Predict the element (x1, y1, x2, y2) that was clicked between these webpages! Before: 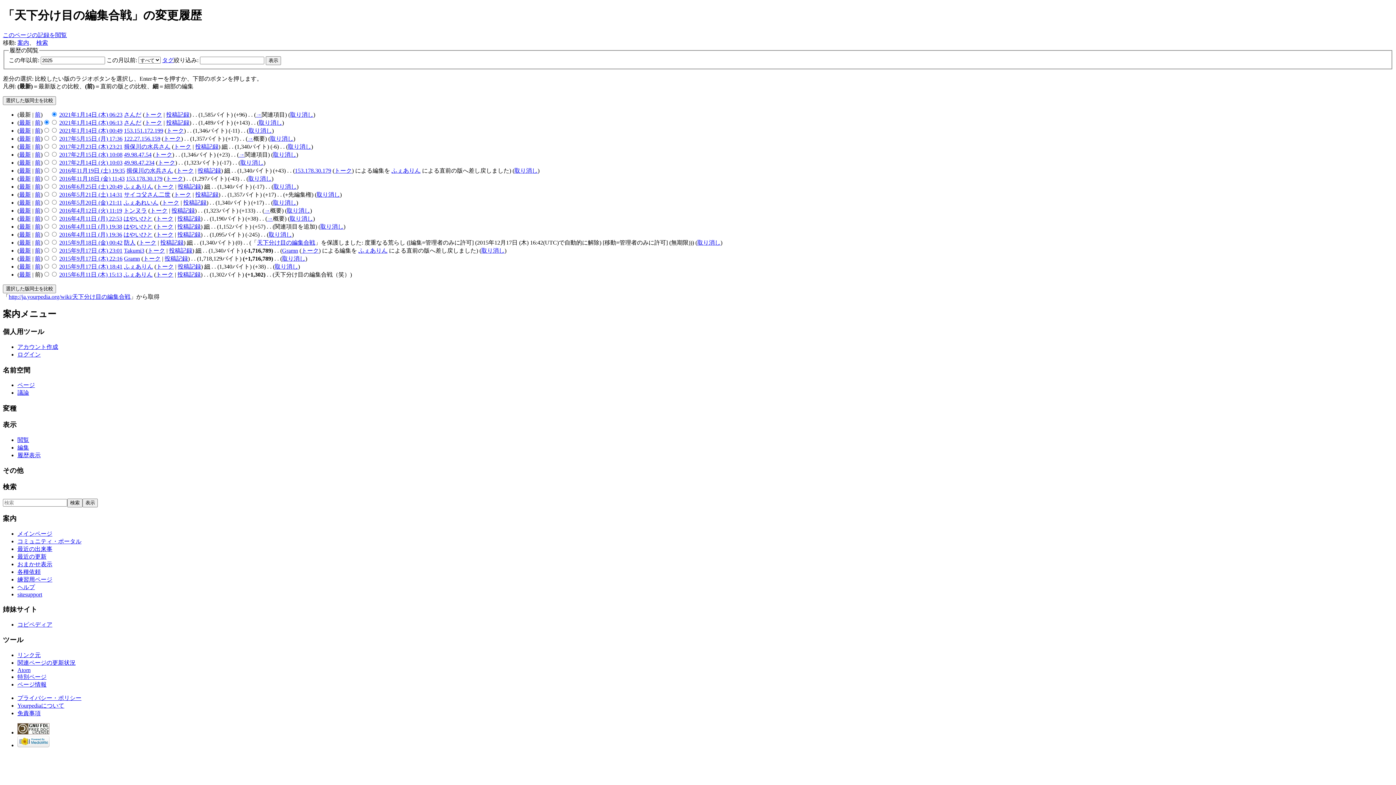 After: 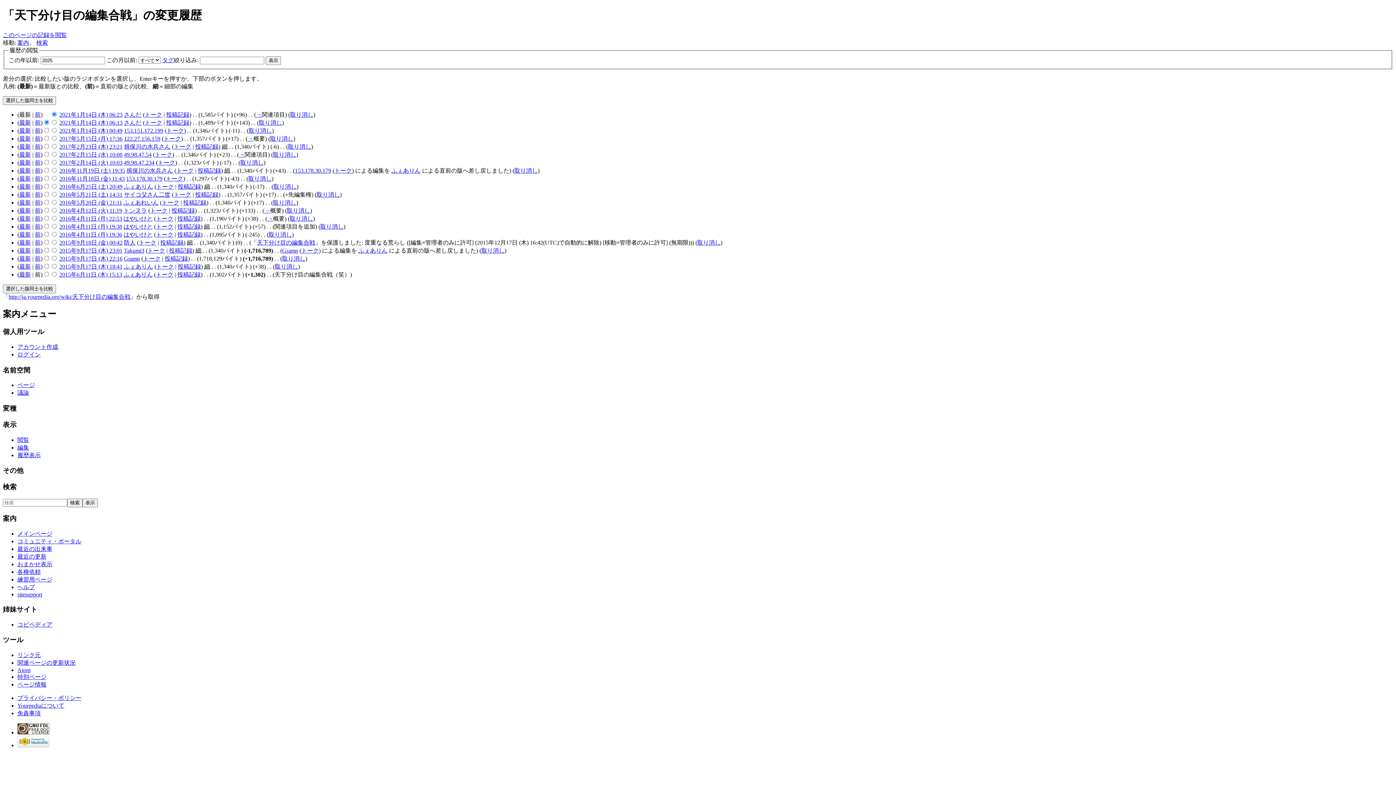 Action: label: 案内 bbox: (17, 39, 29, 45)